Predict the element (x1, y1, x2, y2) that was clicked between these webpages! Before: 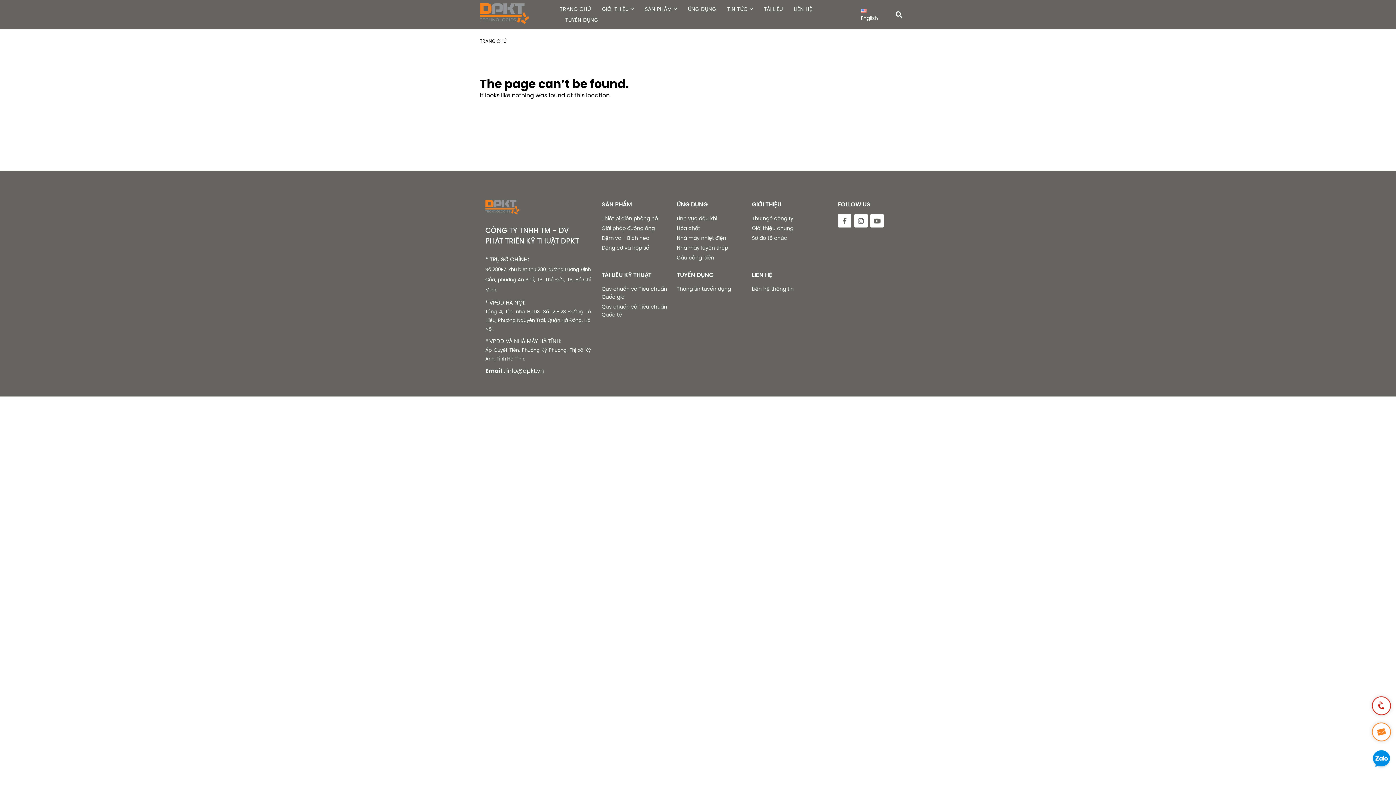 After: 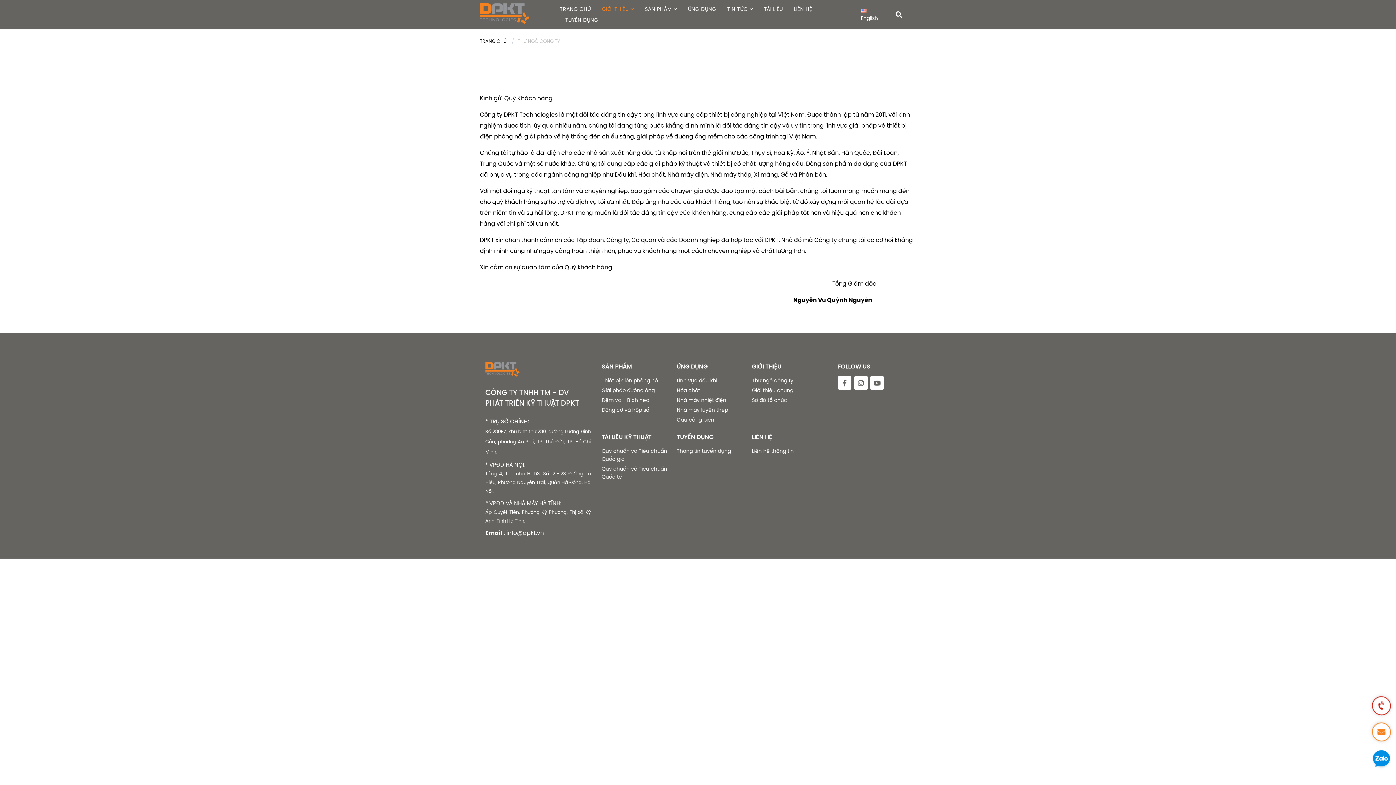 Action: bbox: (752, 214, 793, 222) label: Thư ngỏ công ty